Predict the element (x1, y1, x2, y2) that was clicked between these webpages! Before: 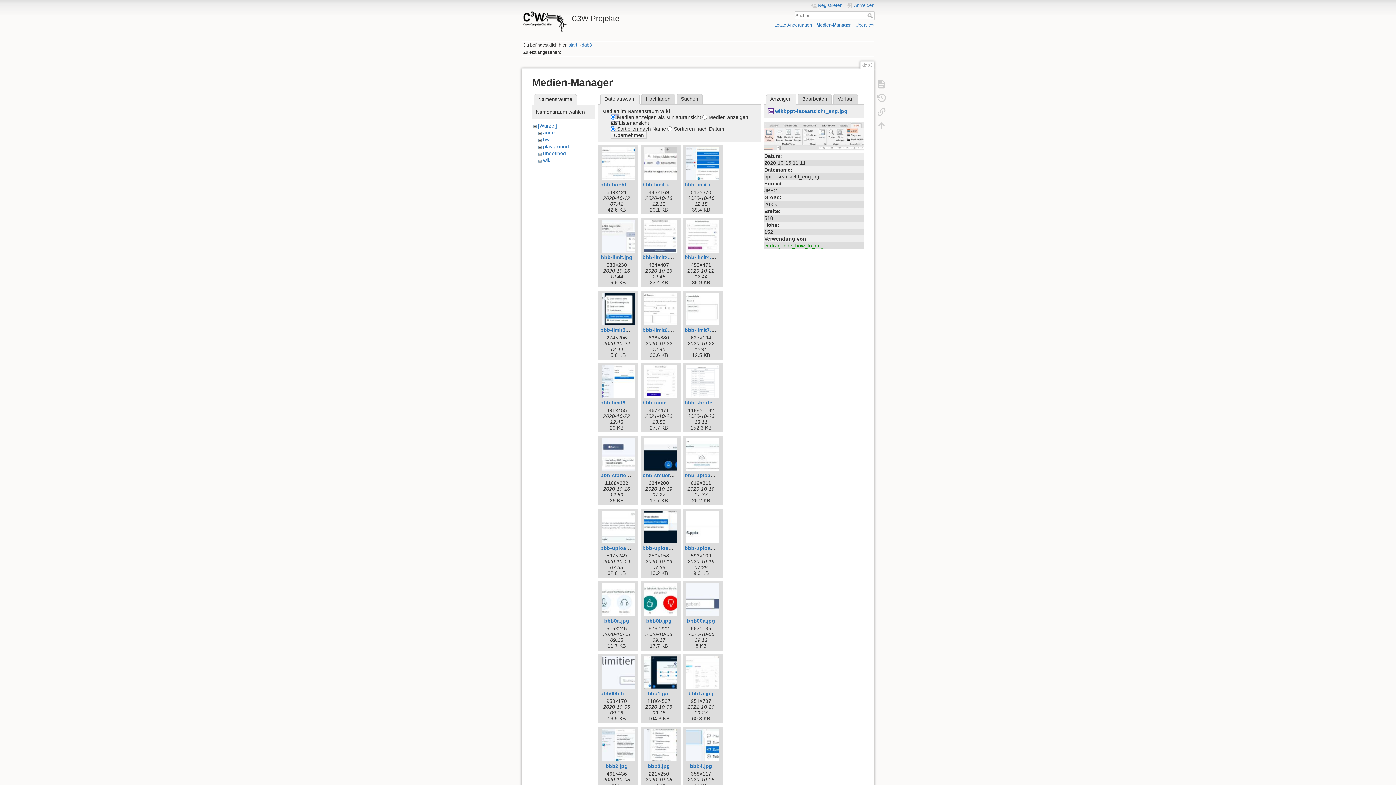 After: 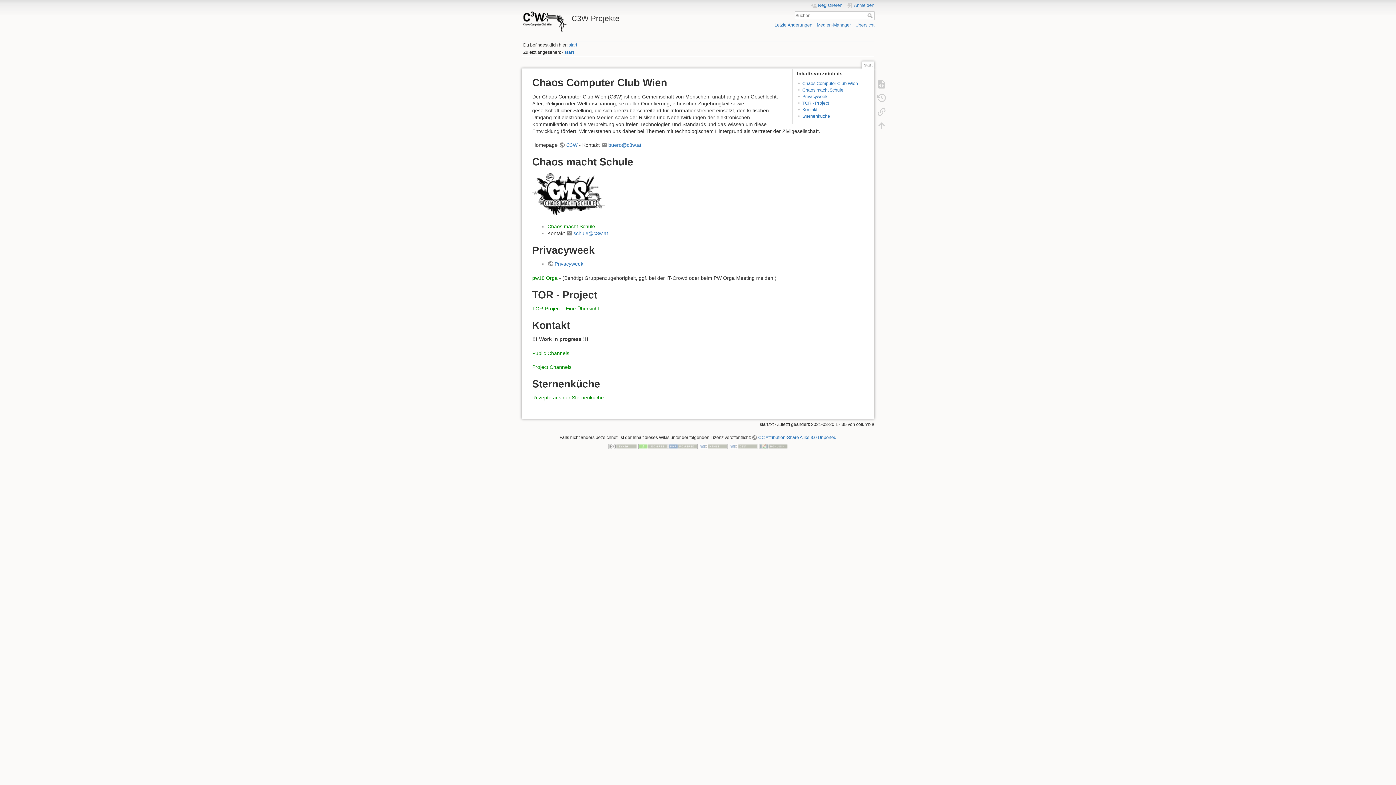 Action: label: start bbox: (568, 42, 577, 47)